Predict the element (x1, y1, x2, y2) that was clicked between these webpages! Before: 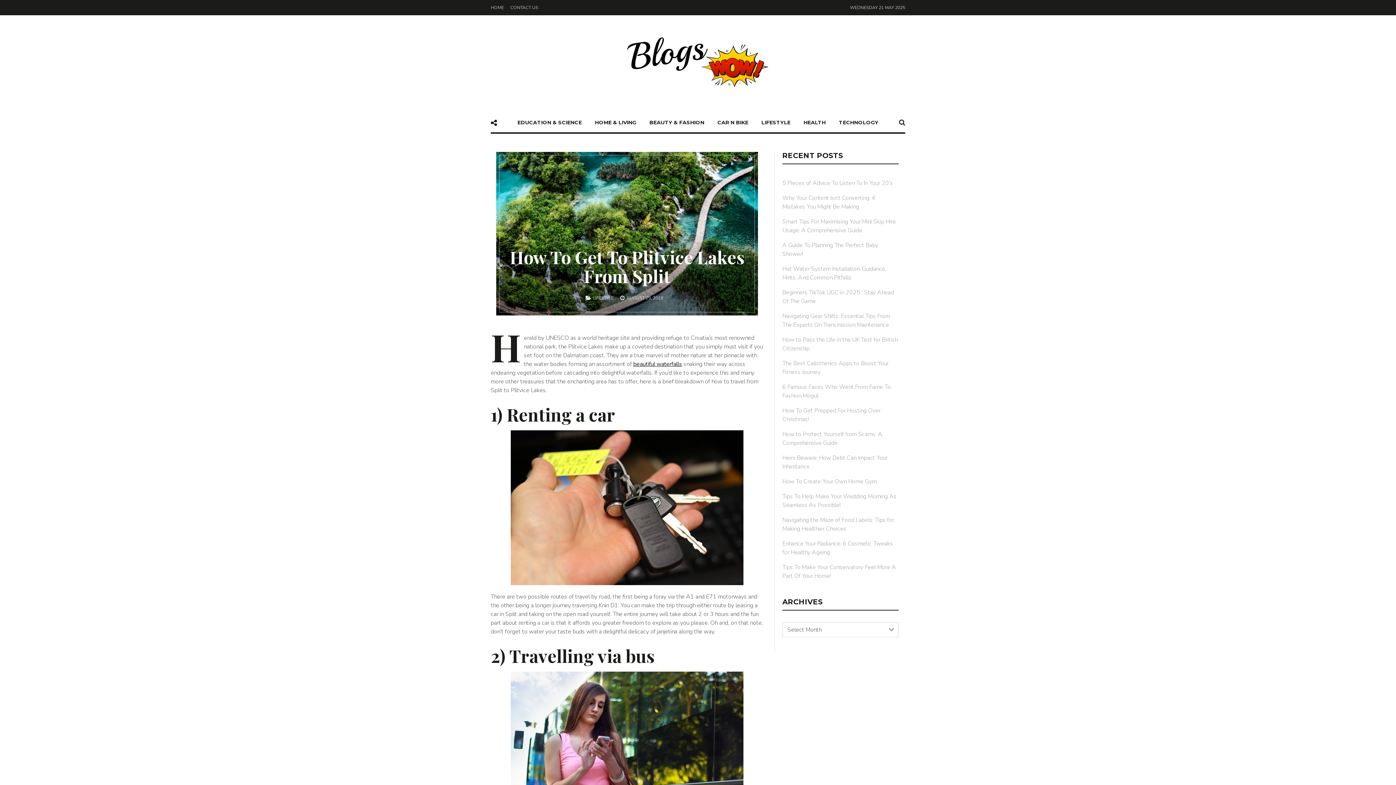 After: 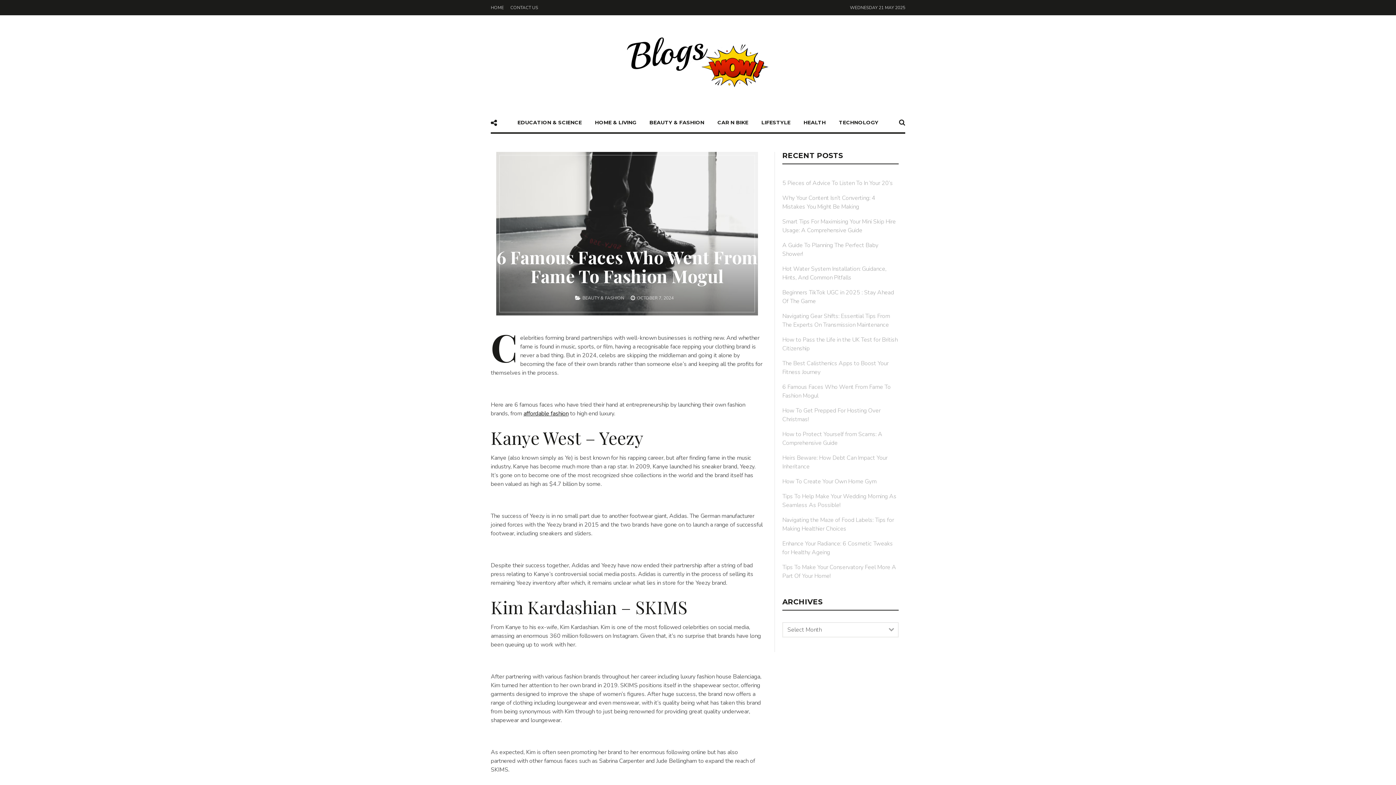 Action: label: 6 Famous Faces Who Went From Fame To Fashion Mogul bbox: (782, 382, 898, 400)